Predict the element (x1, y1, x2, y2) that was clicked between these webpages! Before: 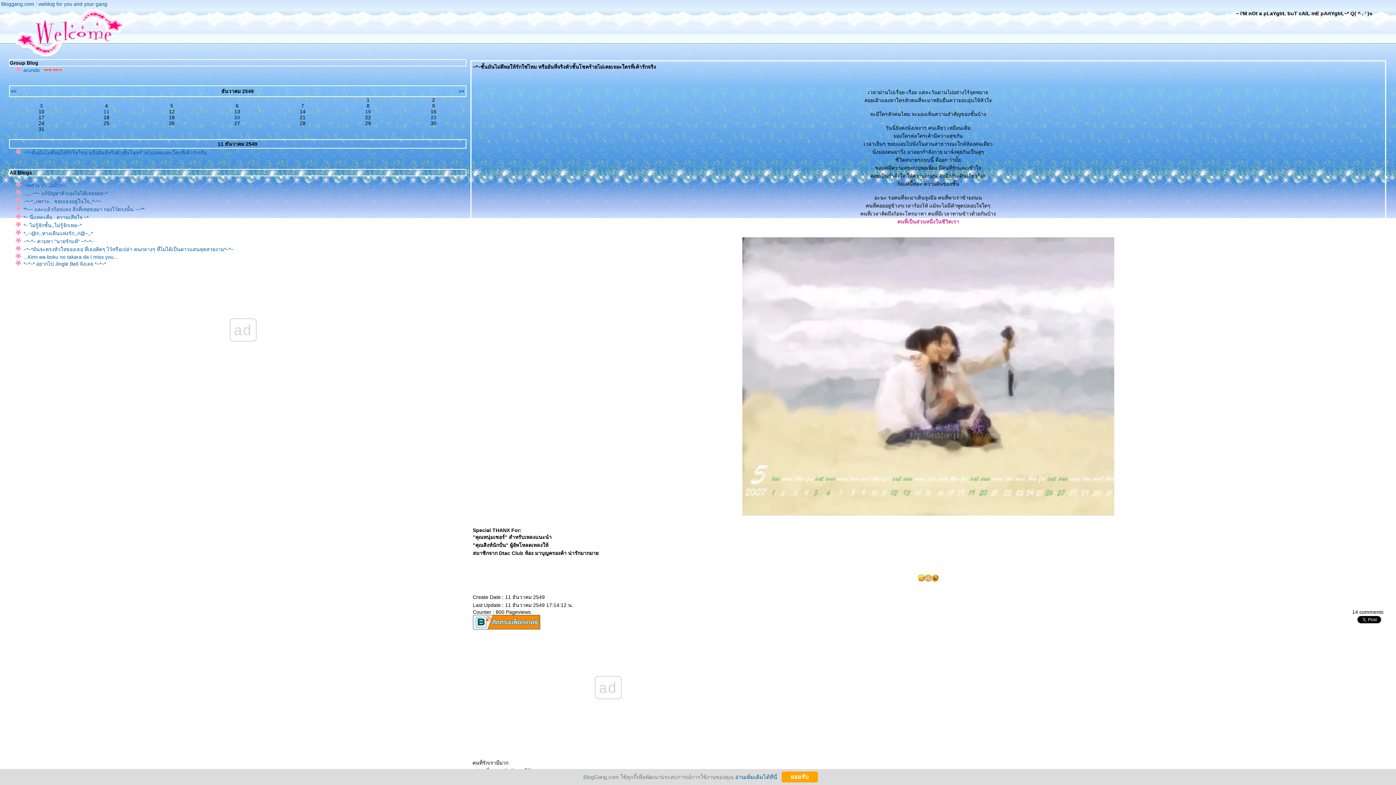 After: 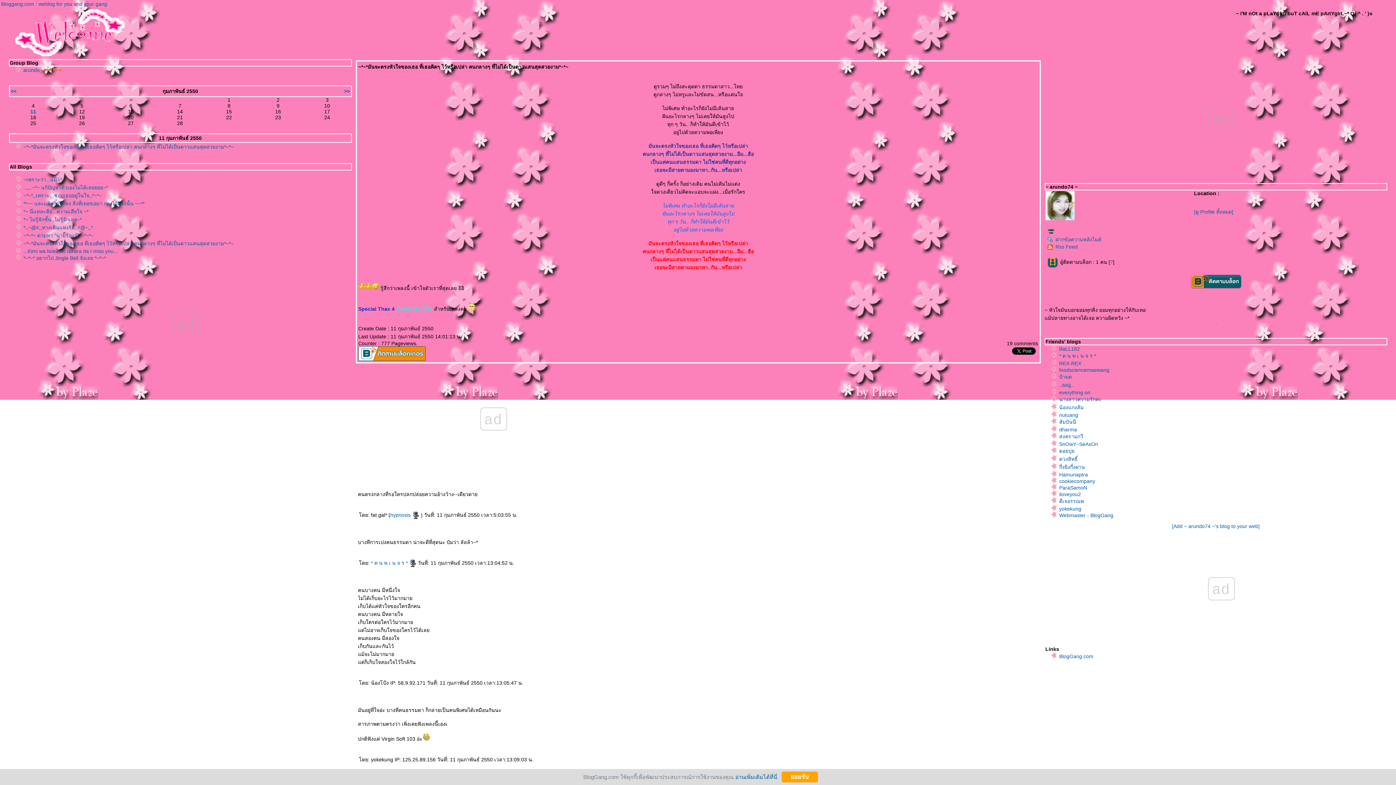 Action: label: ~*~*มันจะตรงหัวใจของเธอ ที่เธอคิดๆ ไว้หรือเปล่า คนกลางๆ ที่ไม่ได้เป็นดาวแสนสุดสวยงาม*~*~ bbox: (23, 246, 233, 252)